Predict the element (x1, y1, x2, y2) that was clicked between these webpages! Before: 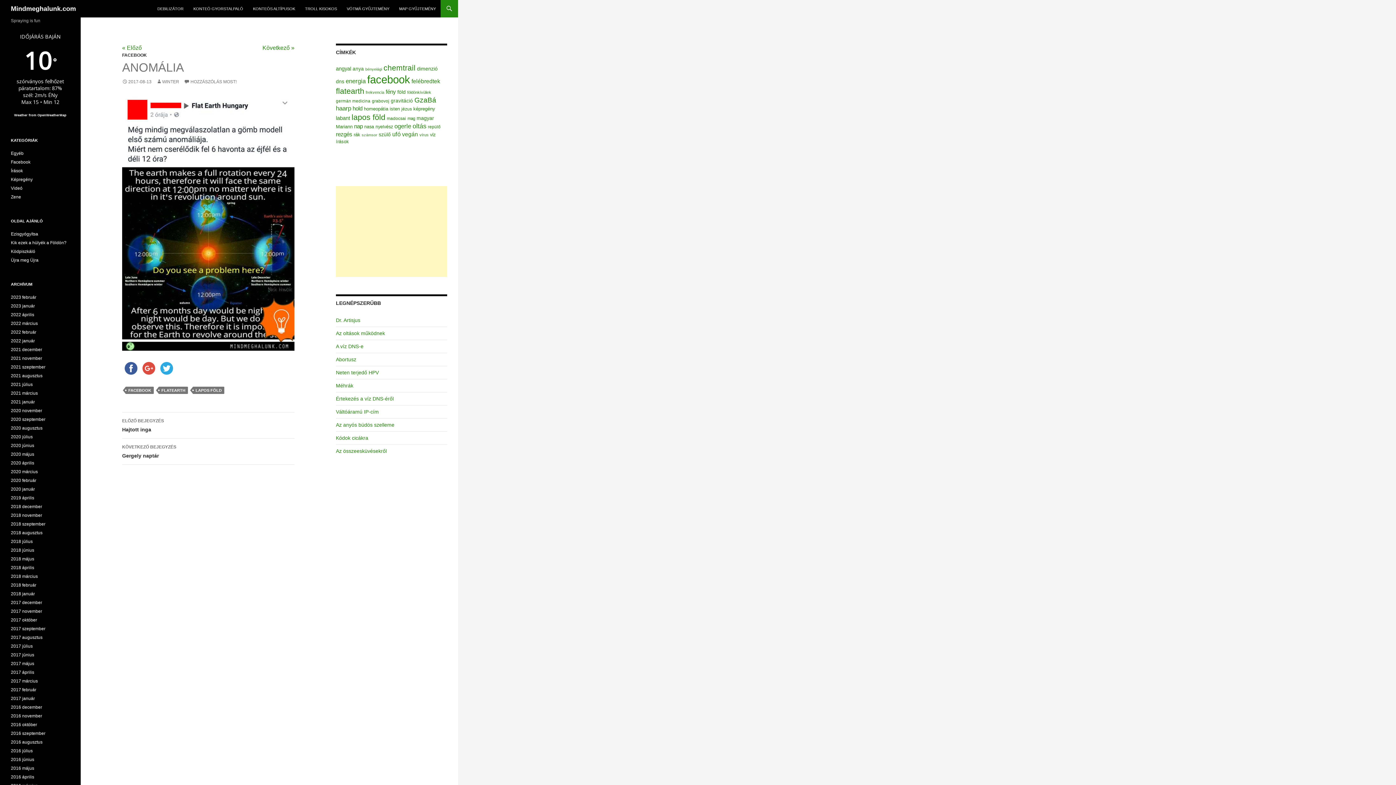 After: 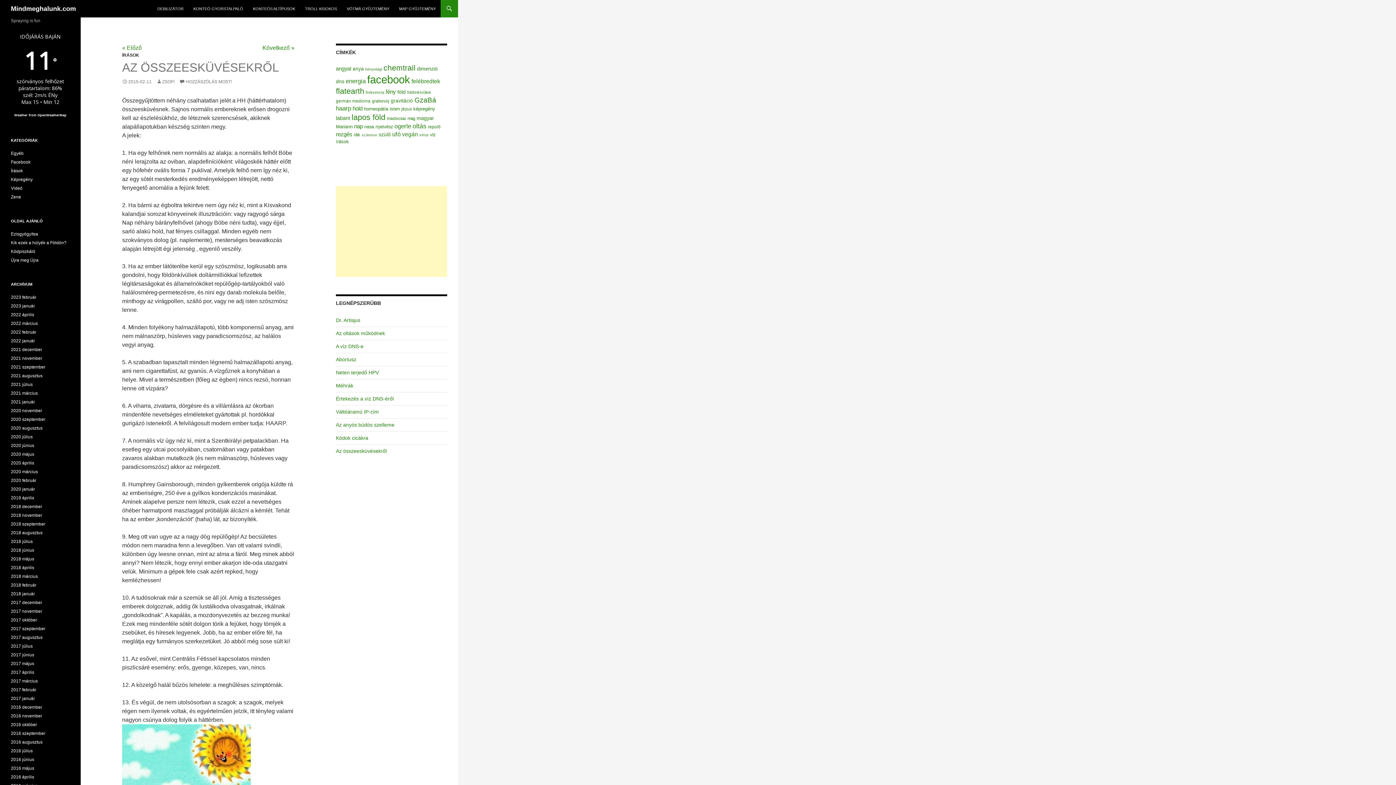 Action: bbox: (336, 316, 386, 321) label: Az összeesküvésekről